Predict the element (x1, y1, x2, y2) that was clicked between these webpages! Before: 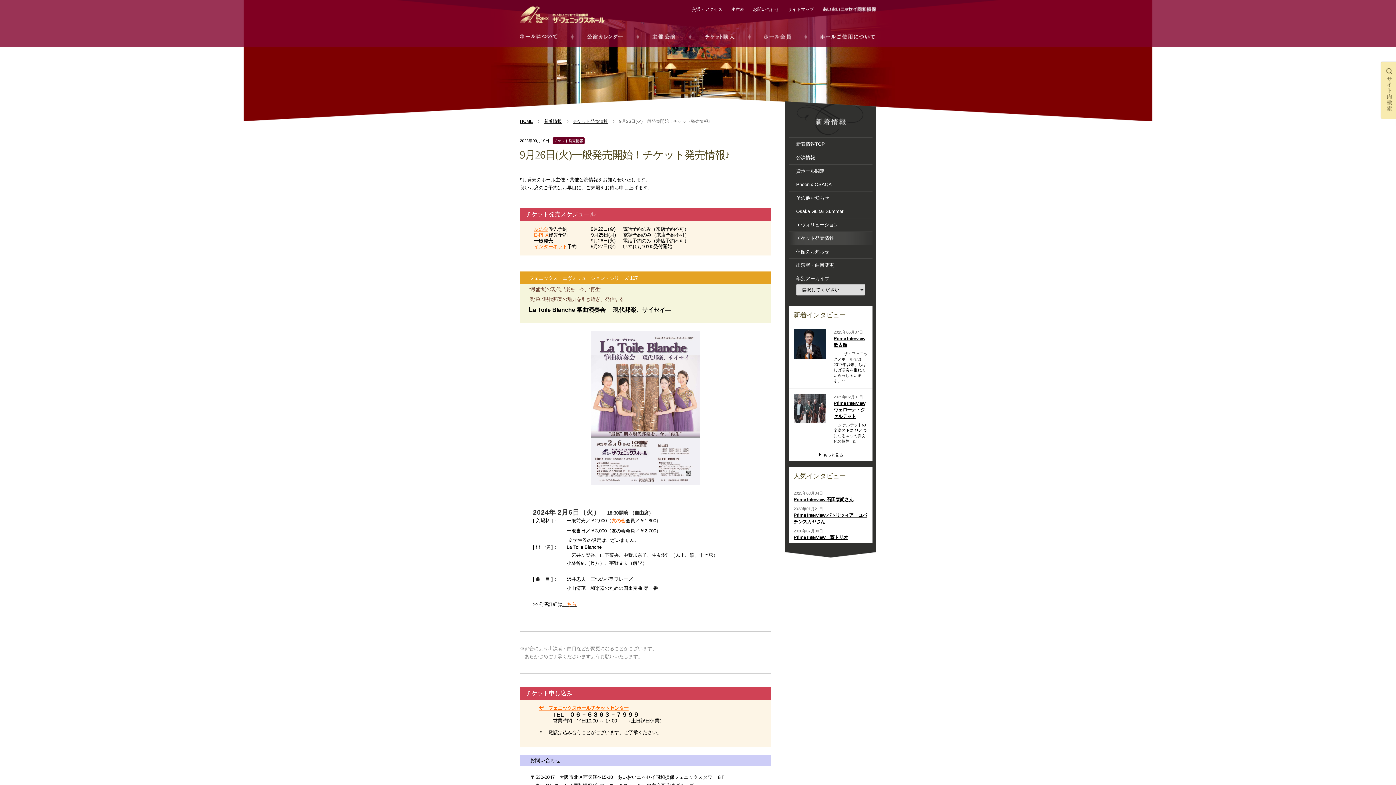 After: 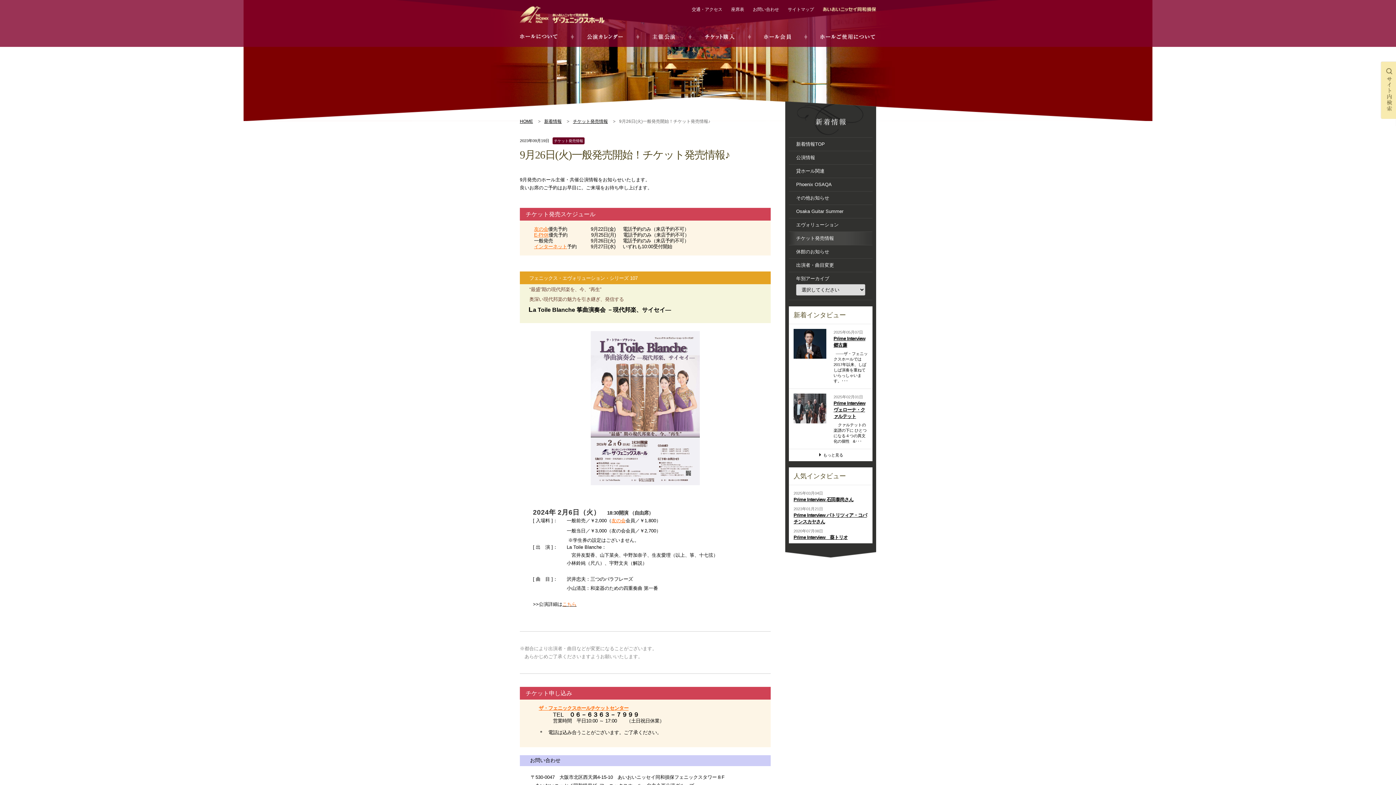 Action: bbox: (822, 7, 876, 11) label: あいおいニッセイ同和損保